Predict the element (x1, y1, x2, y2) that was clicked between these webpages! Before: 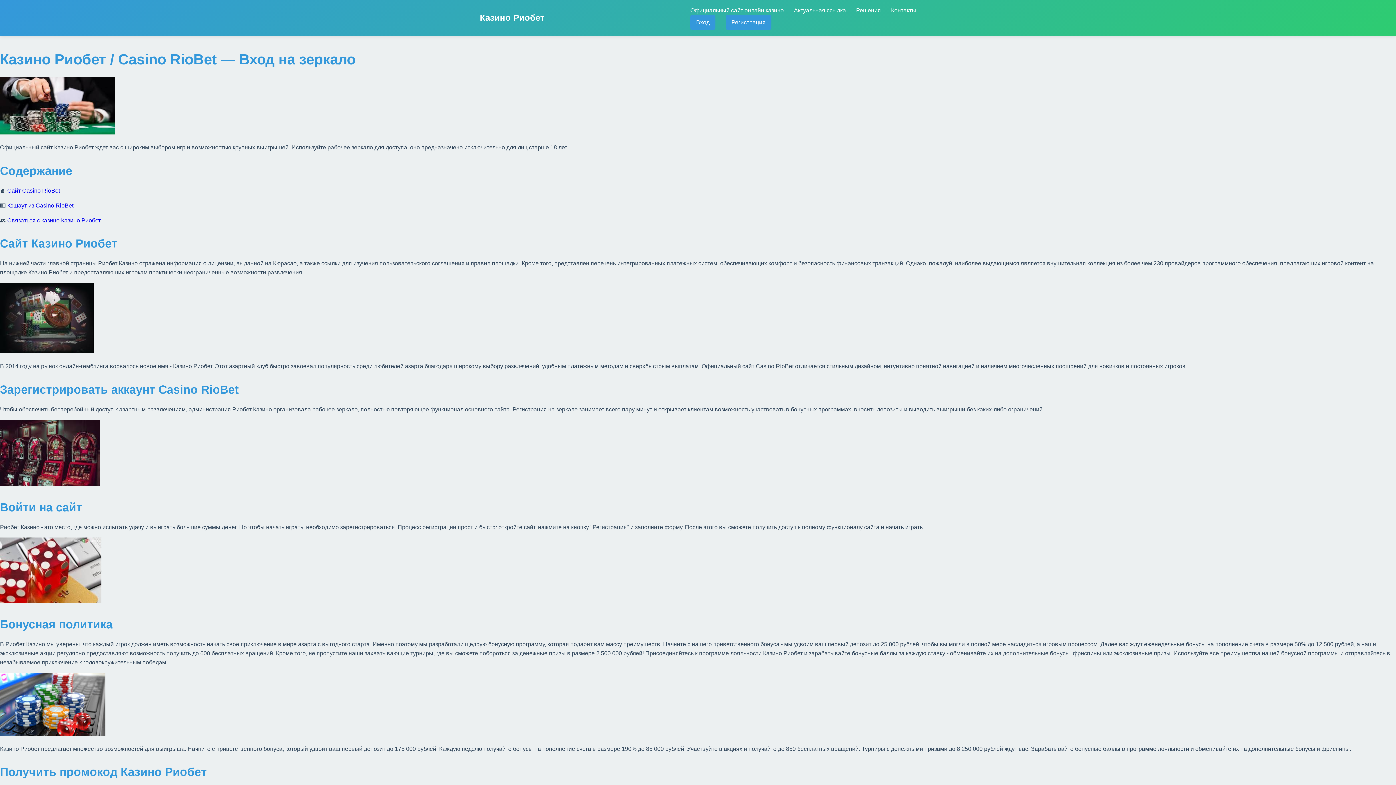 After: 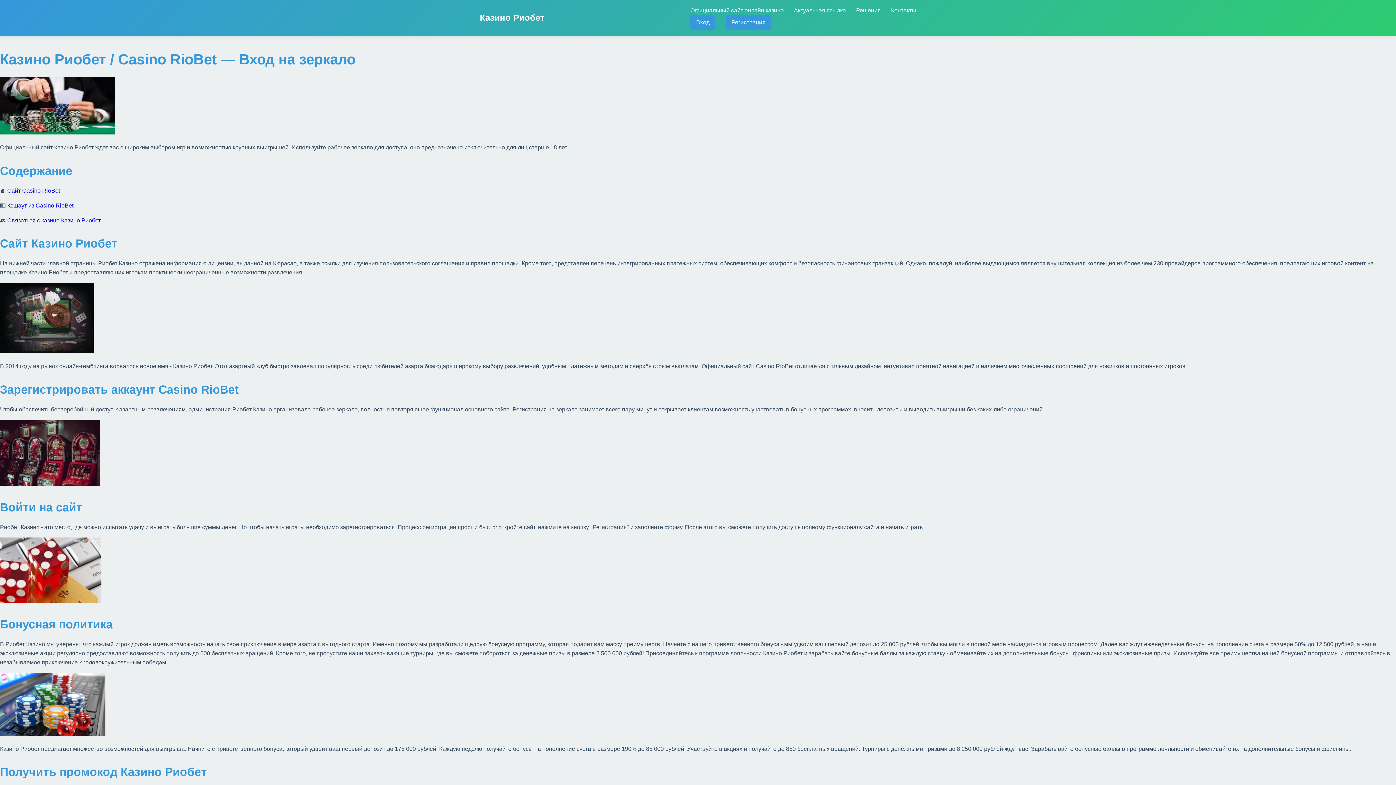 Action: bbox: (480, 10, 544, 24) label: Казино Риобет